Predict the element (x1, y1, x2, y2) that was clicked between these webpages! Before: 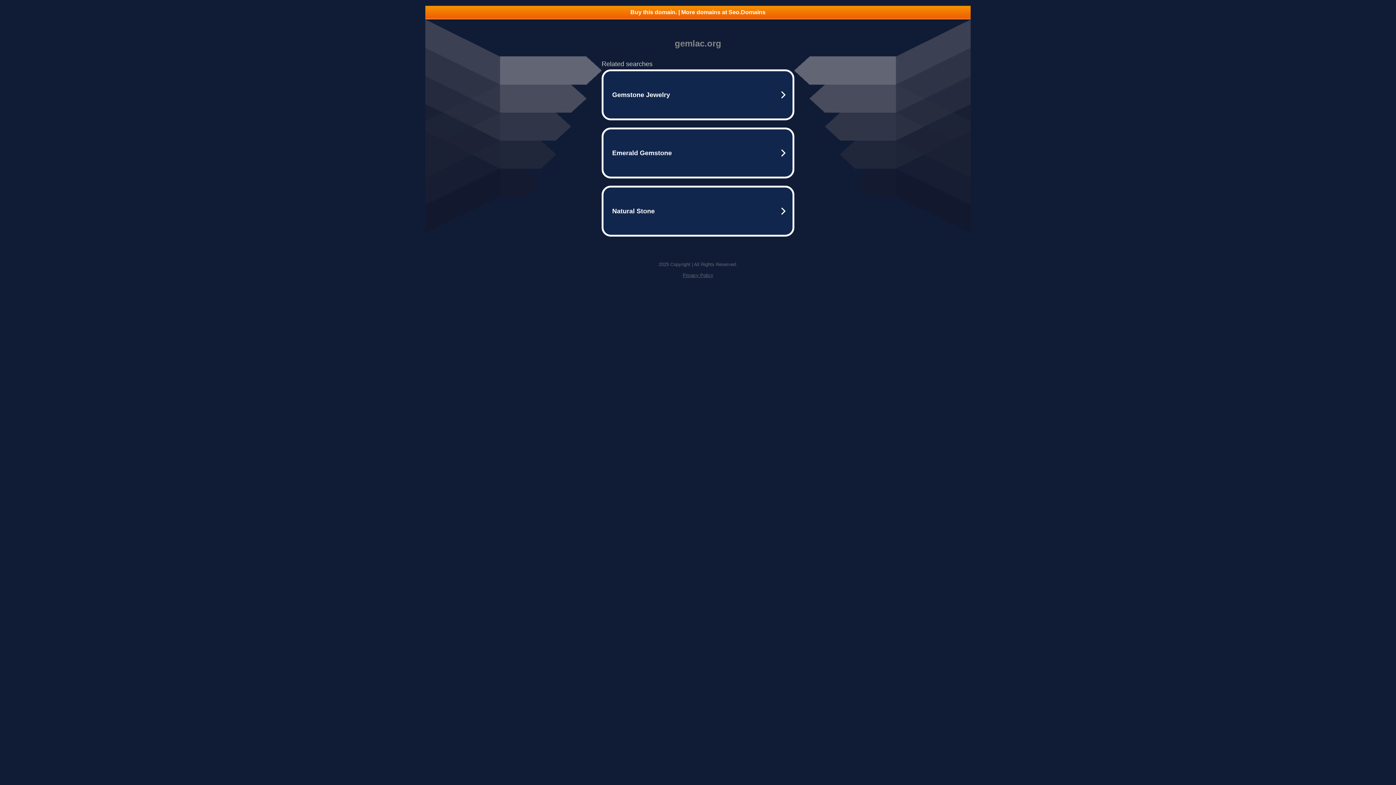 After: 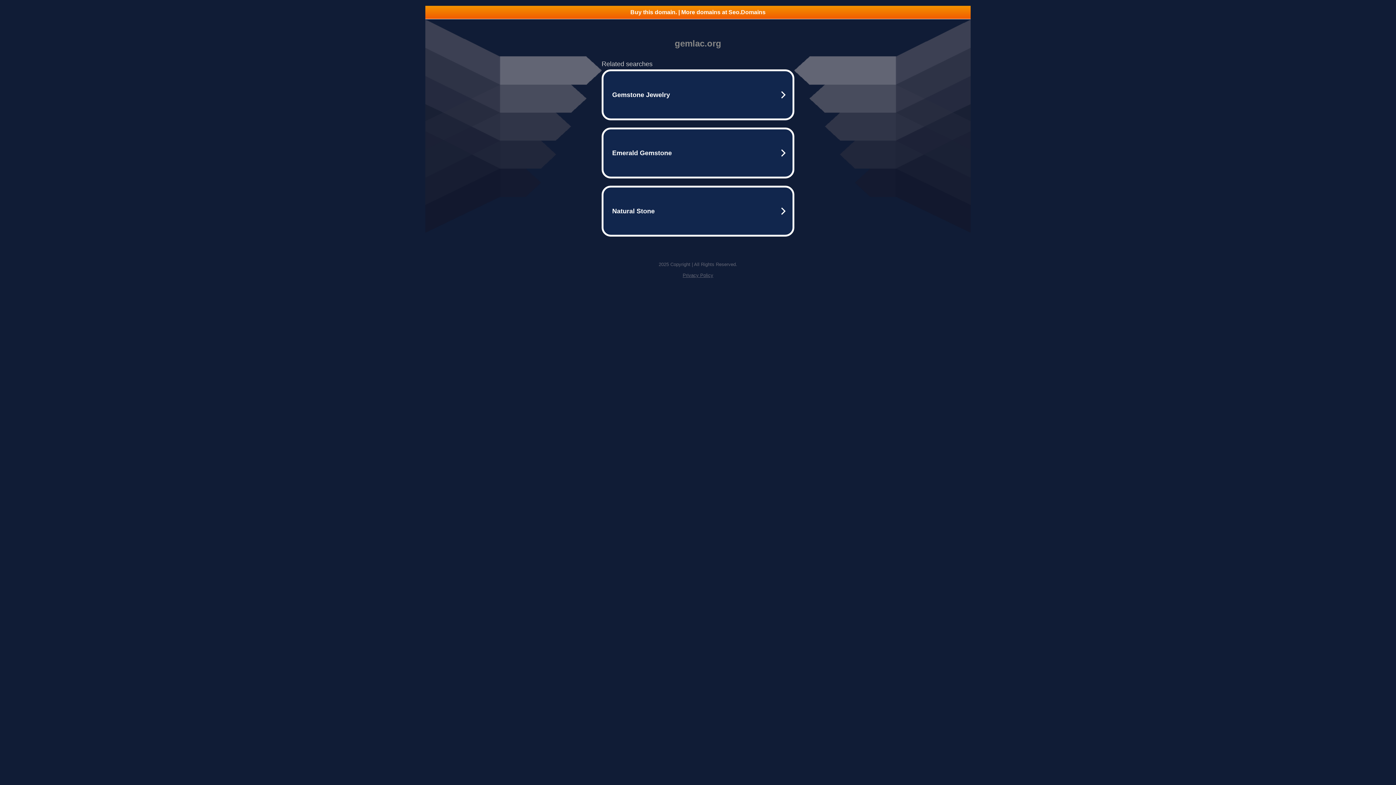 Action: label: Privacy Policy bbox: (682, 272, 713, 278)